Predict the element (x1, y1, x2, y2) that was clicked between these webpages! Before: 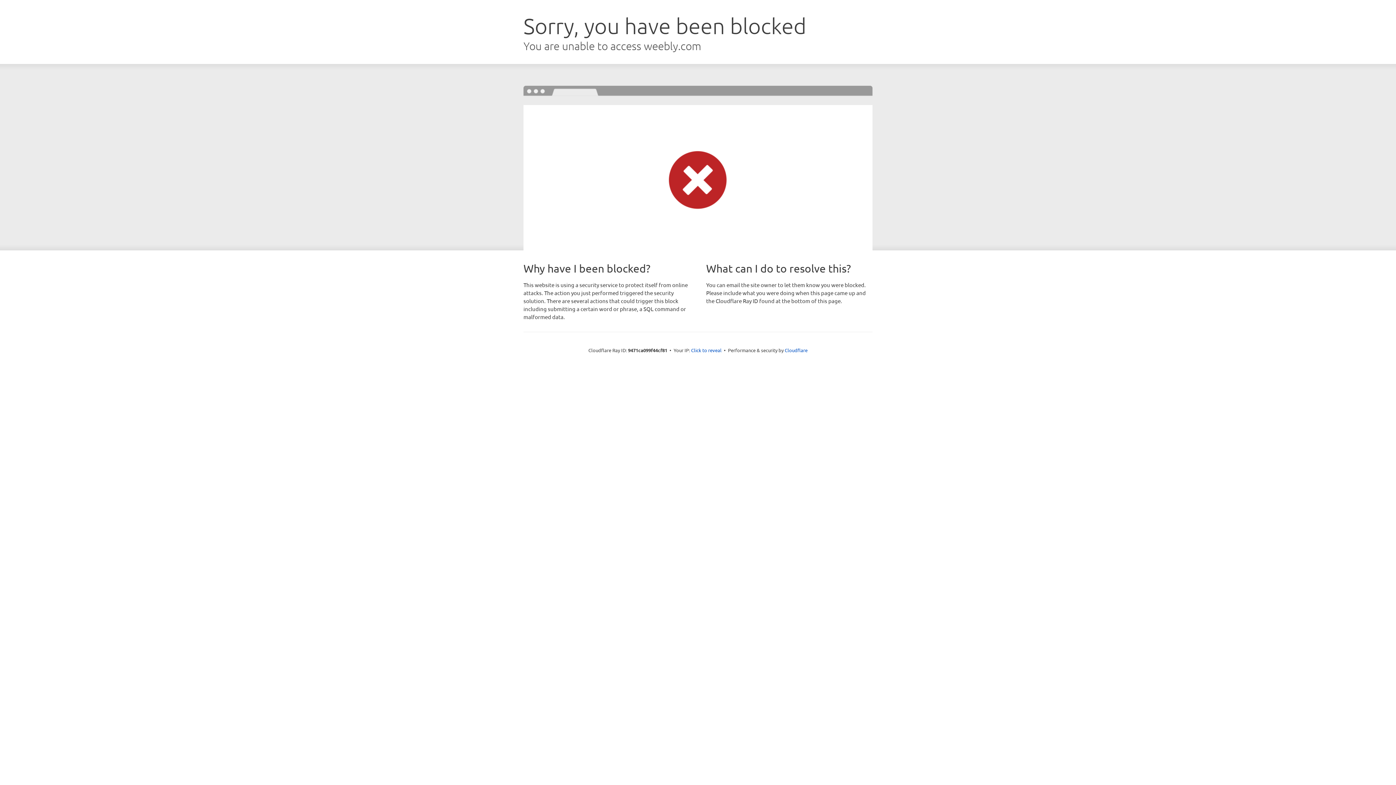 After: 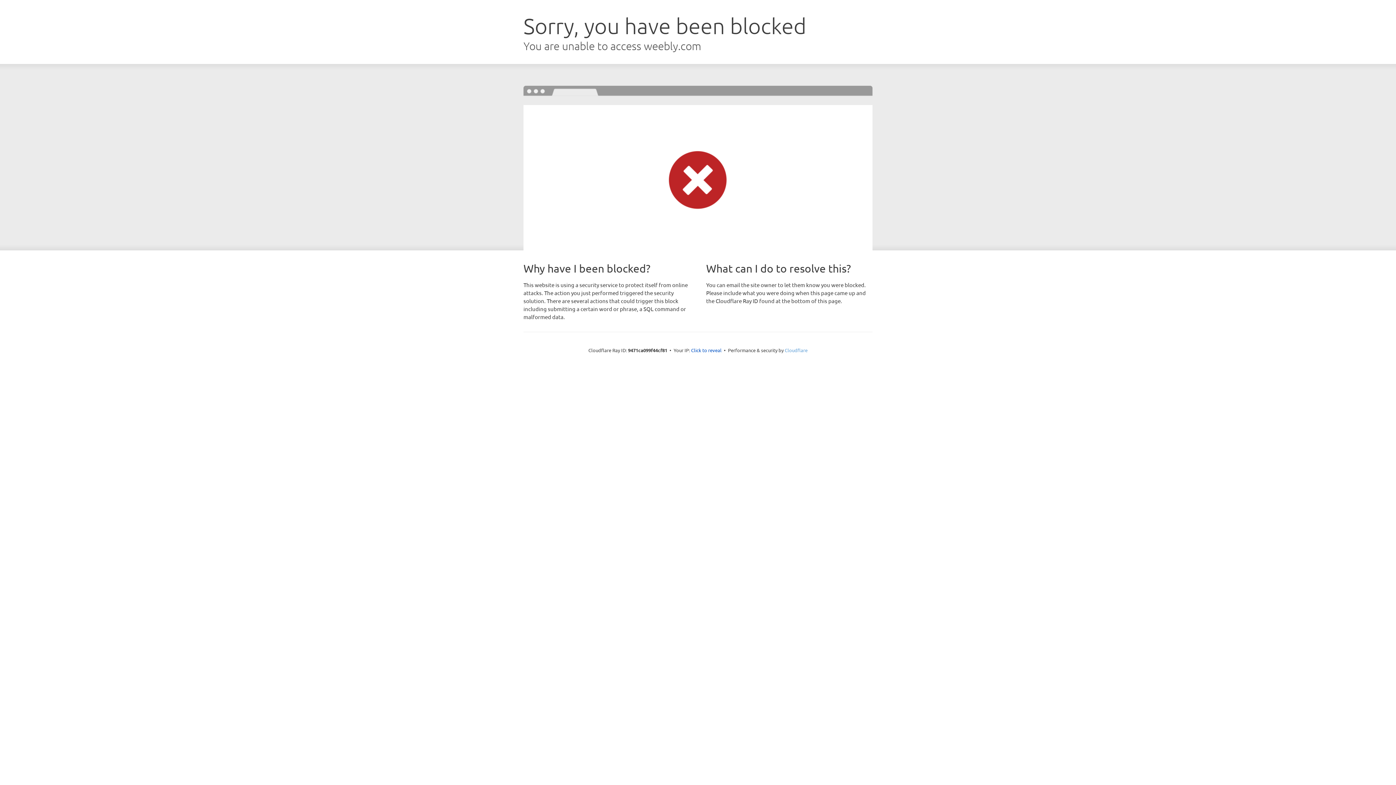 Action: bbox: (784, 347, 807, 353) label: Cloudflare